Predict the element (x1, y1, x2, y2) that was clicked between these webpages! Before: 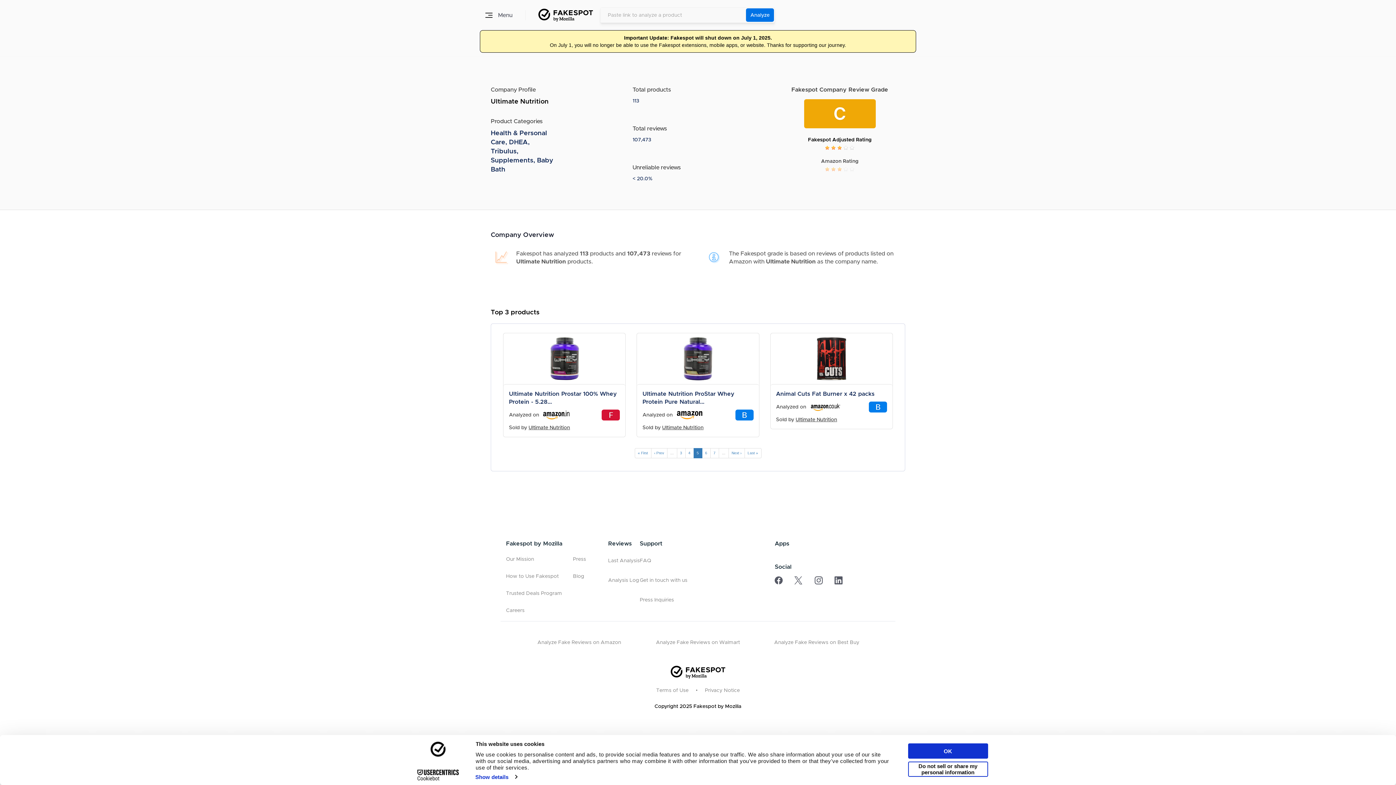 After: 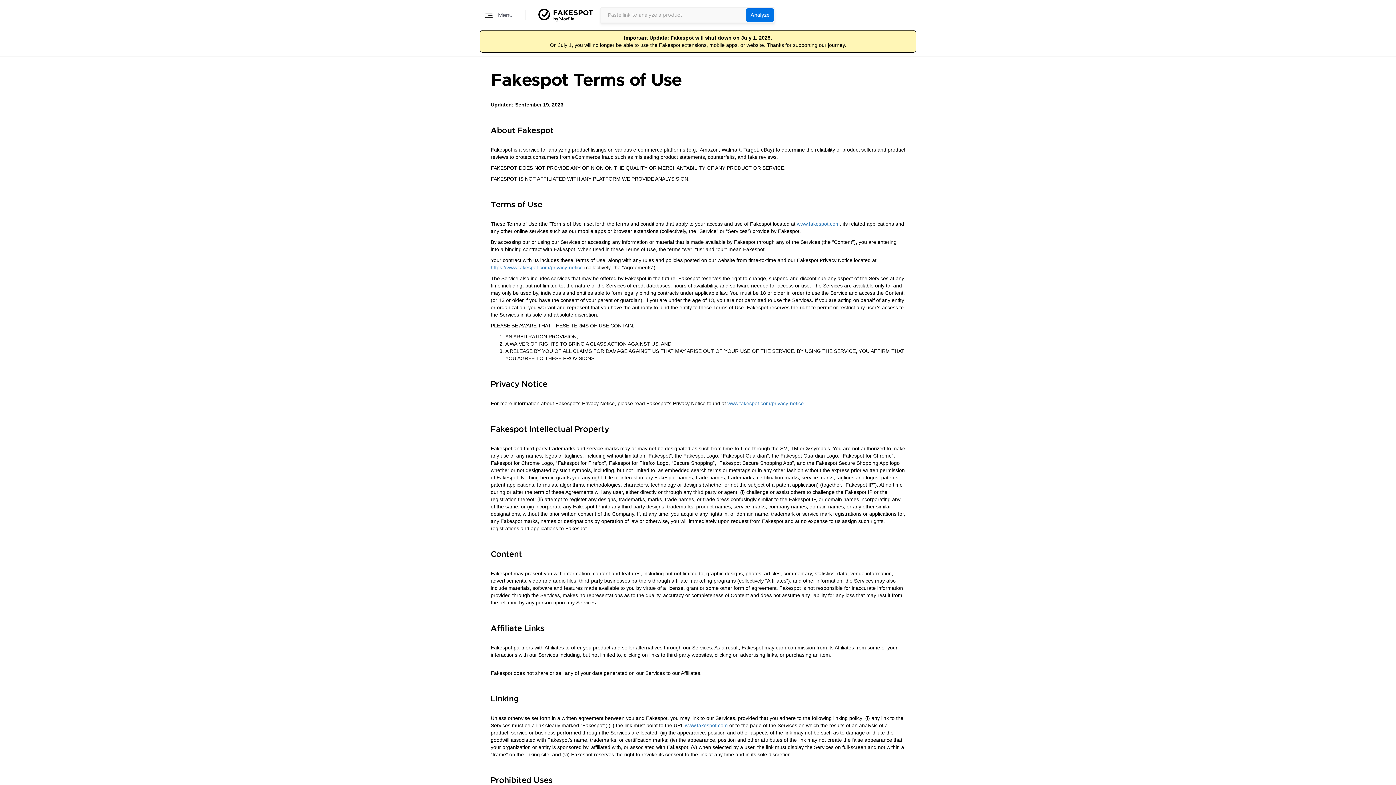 Action: label: Terms of Use bbox: (656, 688, 688, 694)